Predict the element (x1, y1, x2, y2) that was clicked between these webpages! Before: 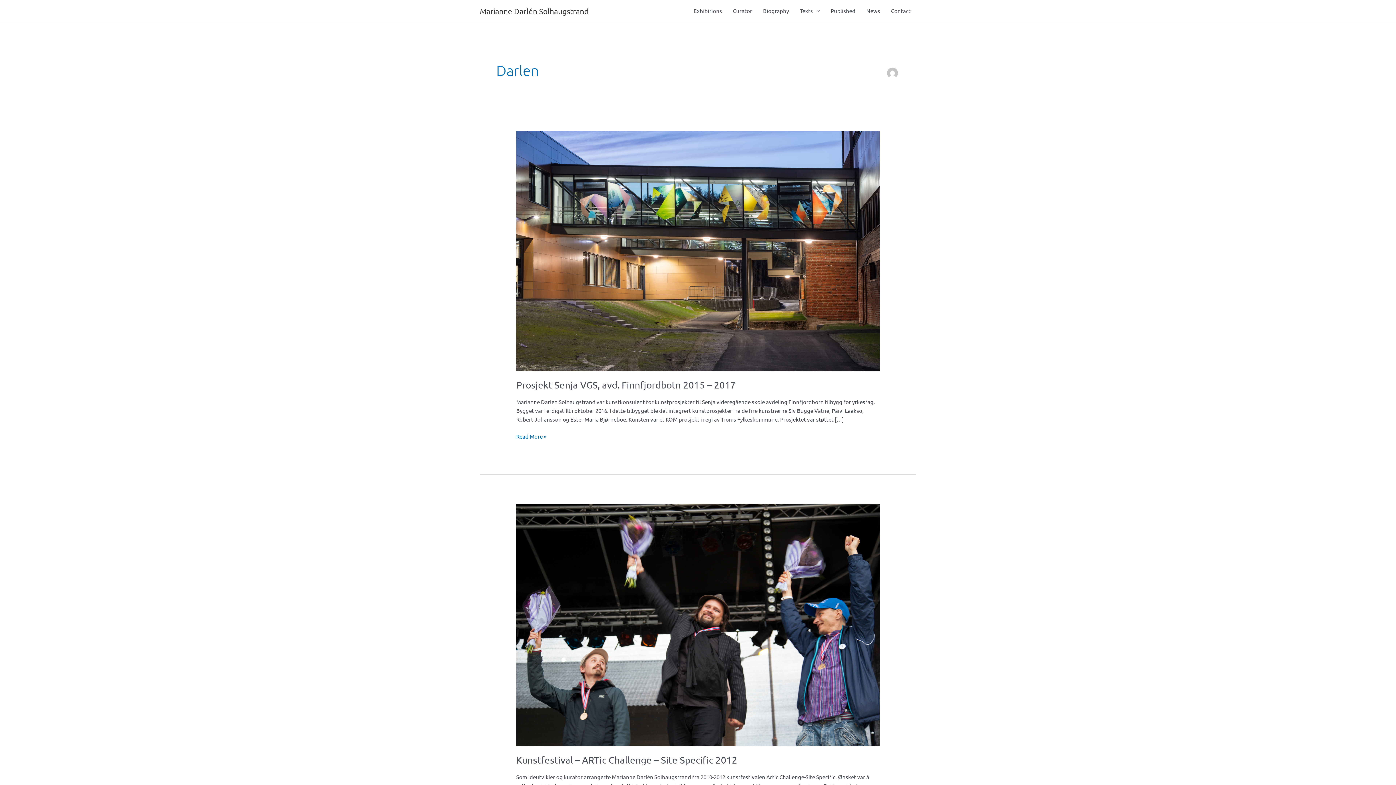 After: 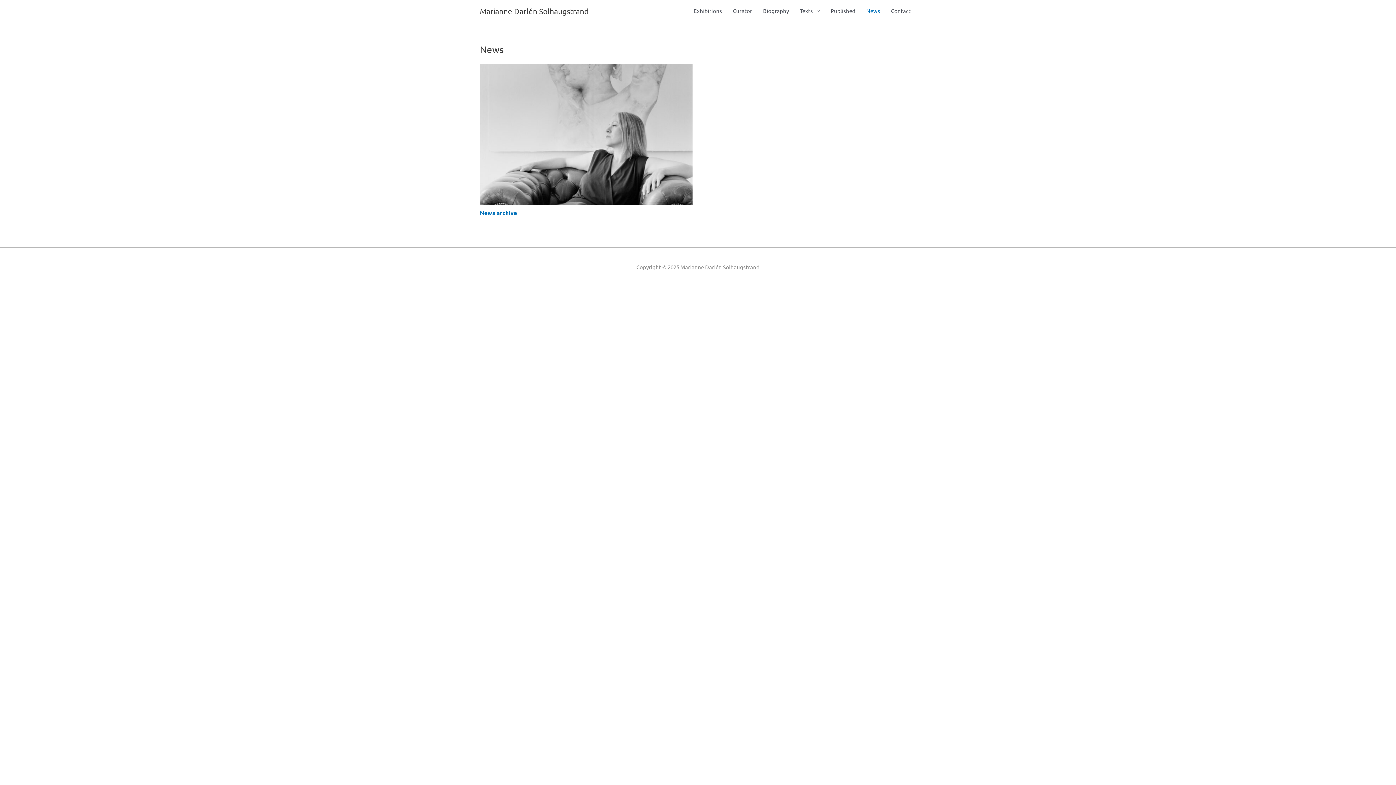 Action: label: News bbox: (861, 0, 885, 21)